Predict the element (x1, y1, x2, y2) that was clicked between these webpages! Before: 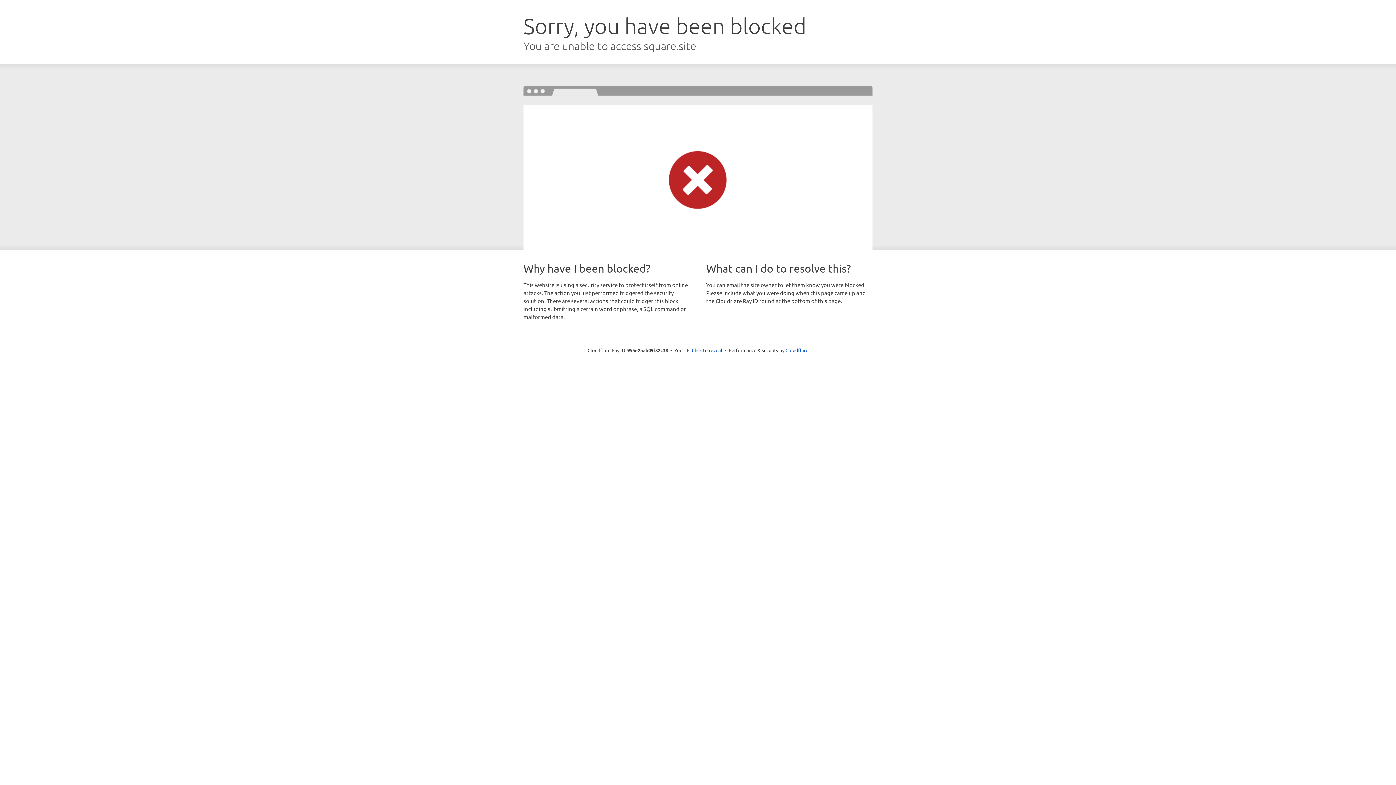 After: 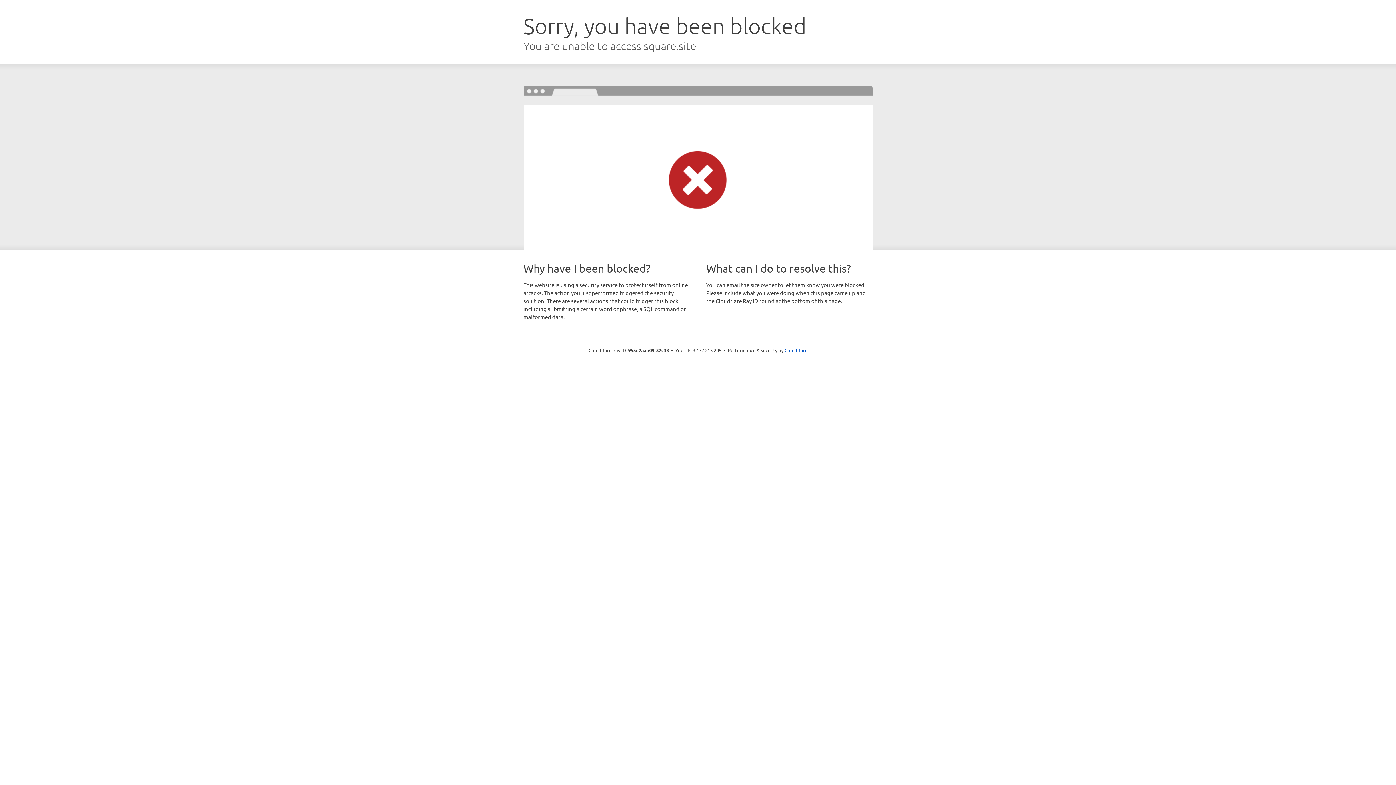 Action: bbox: (692, 346, 722, 353) label: Click to reveal